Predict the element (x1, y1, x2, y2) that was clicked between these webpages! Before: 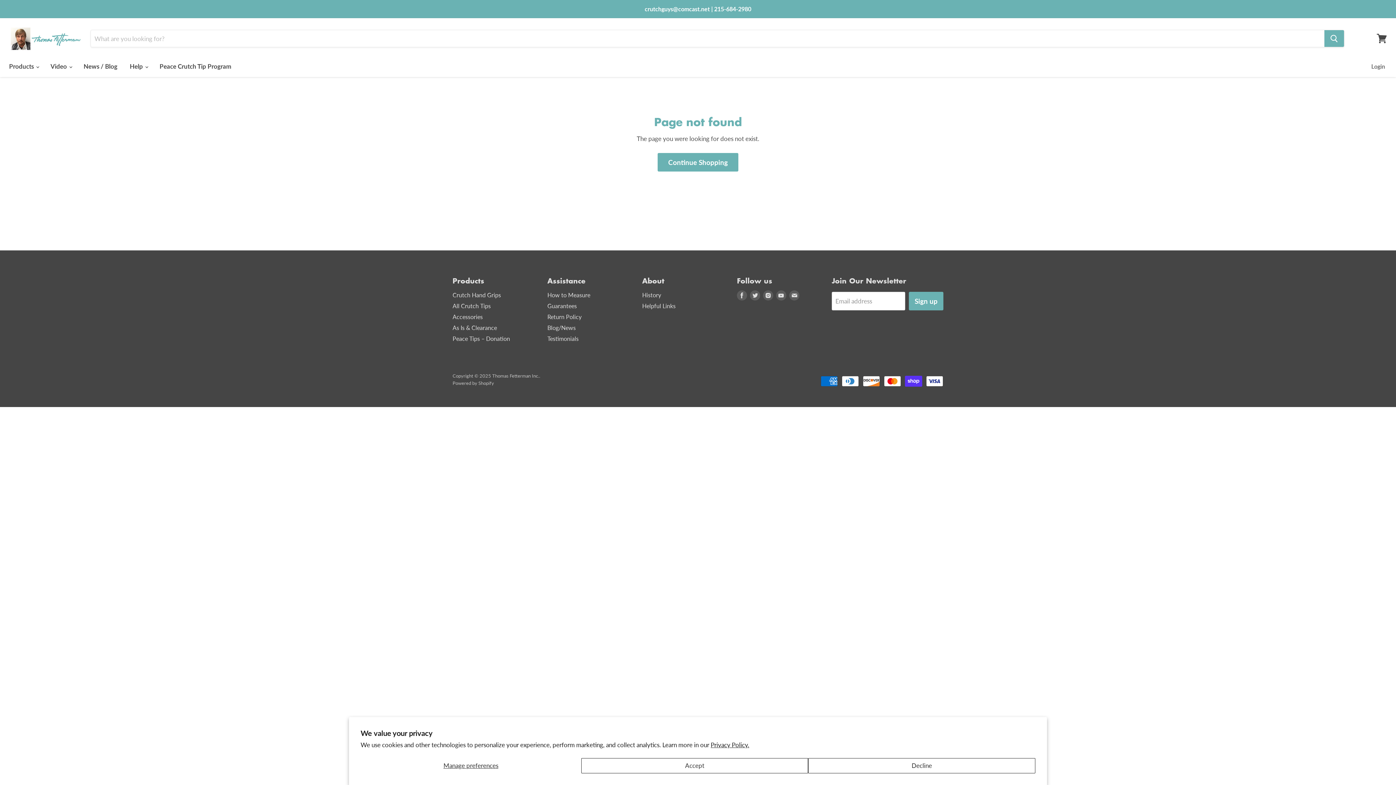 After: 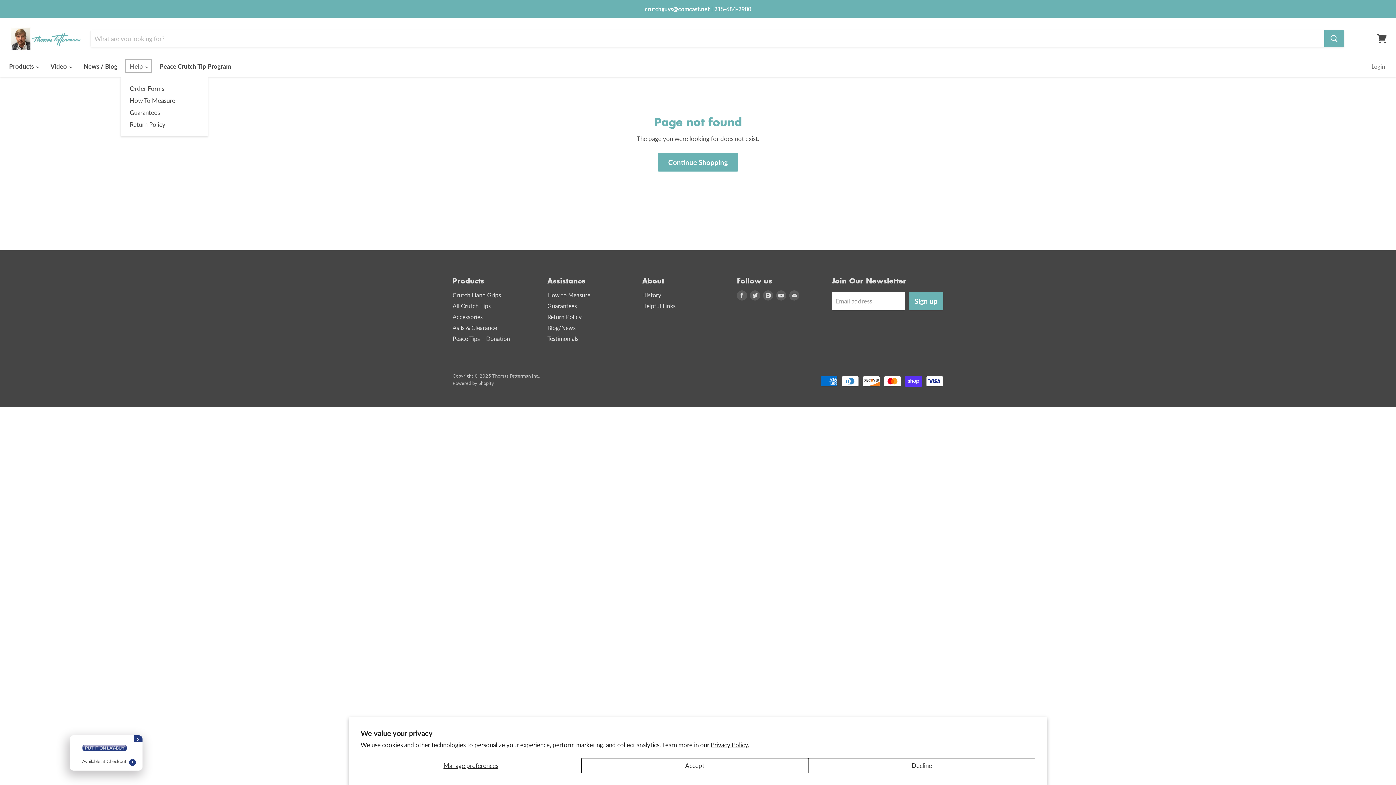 Action: label: Help  bbox: (124, 58, 152, 74)